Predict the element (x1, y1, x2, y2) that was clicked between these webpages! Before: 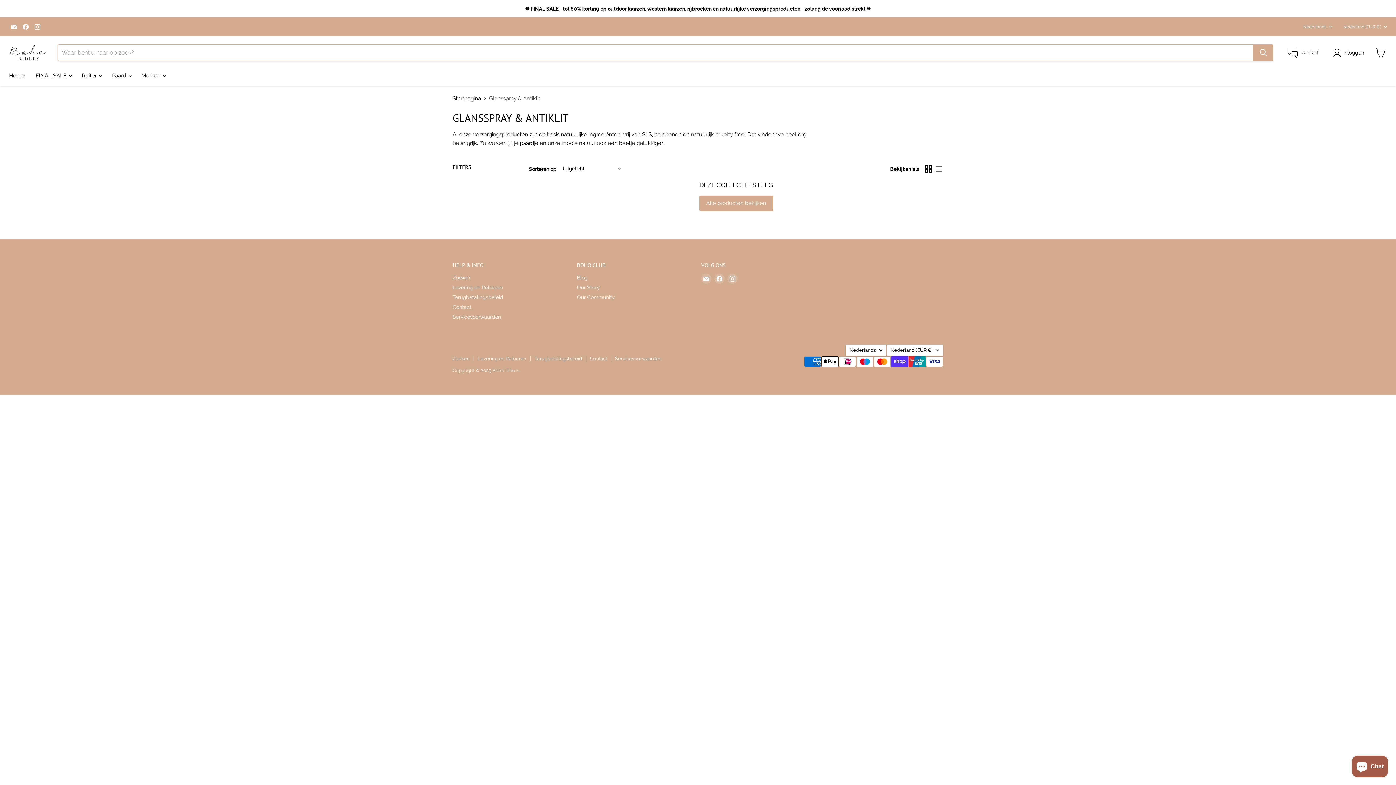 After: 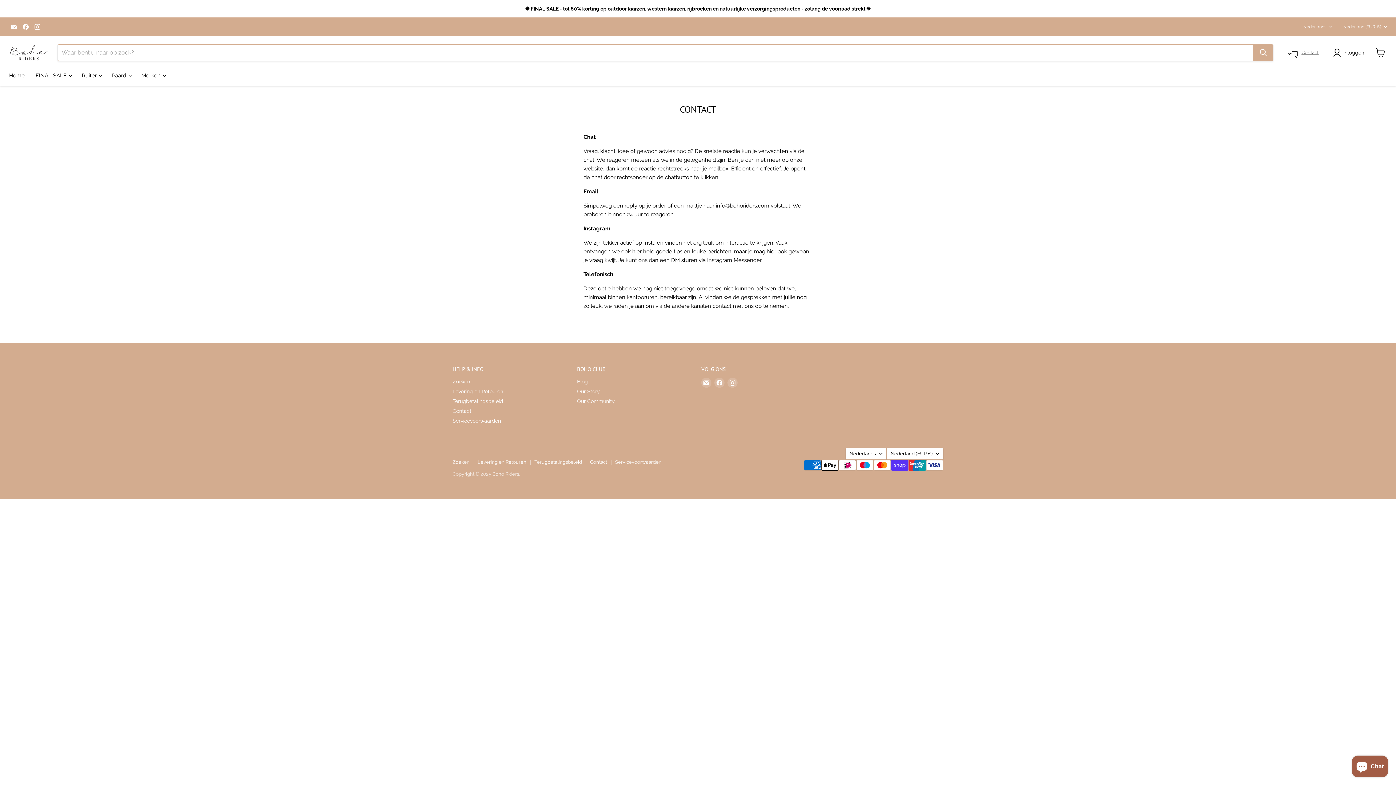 Action: bbox: (590, 356, 607, 361) label: Contact